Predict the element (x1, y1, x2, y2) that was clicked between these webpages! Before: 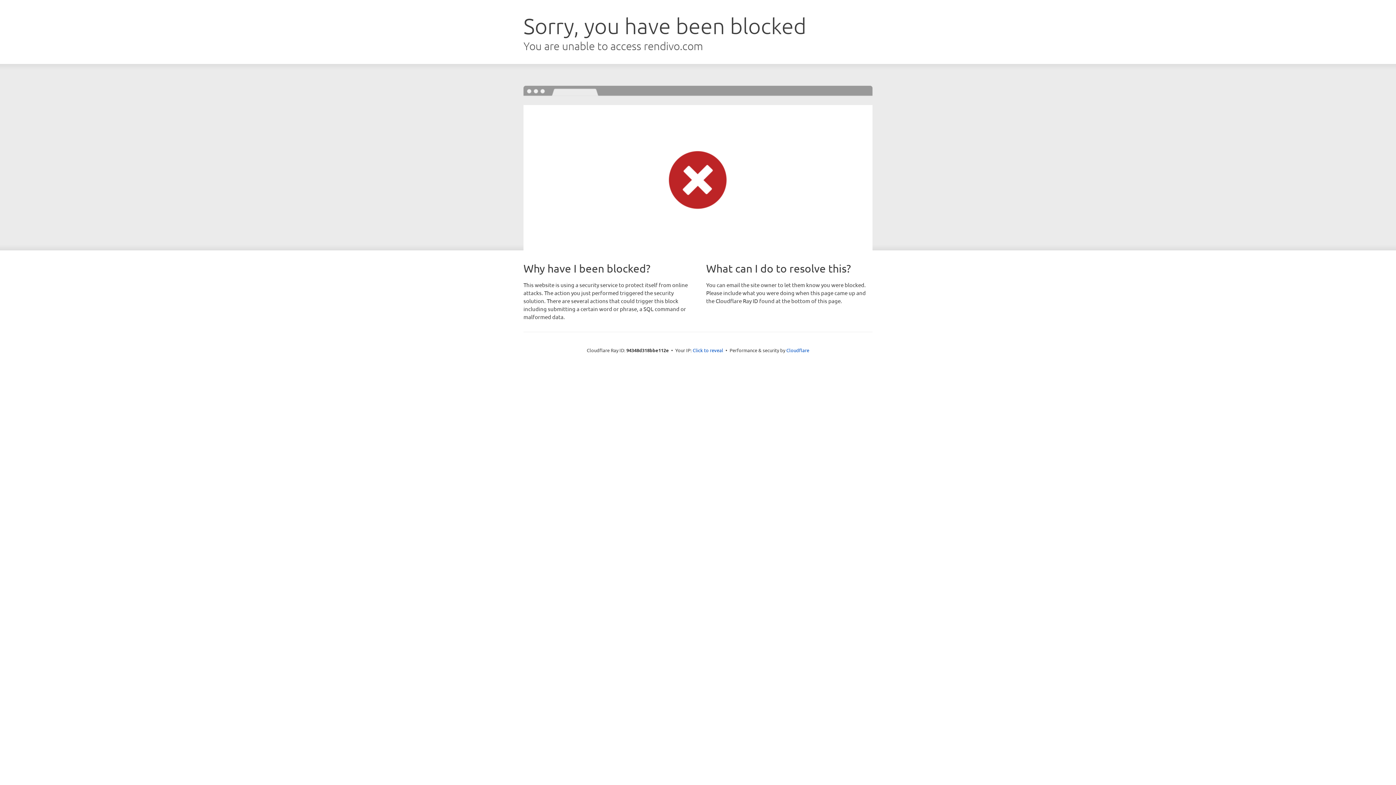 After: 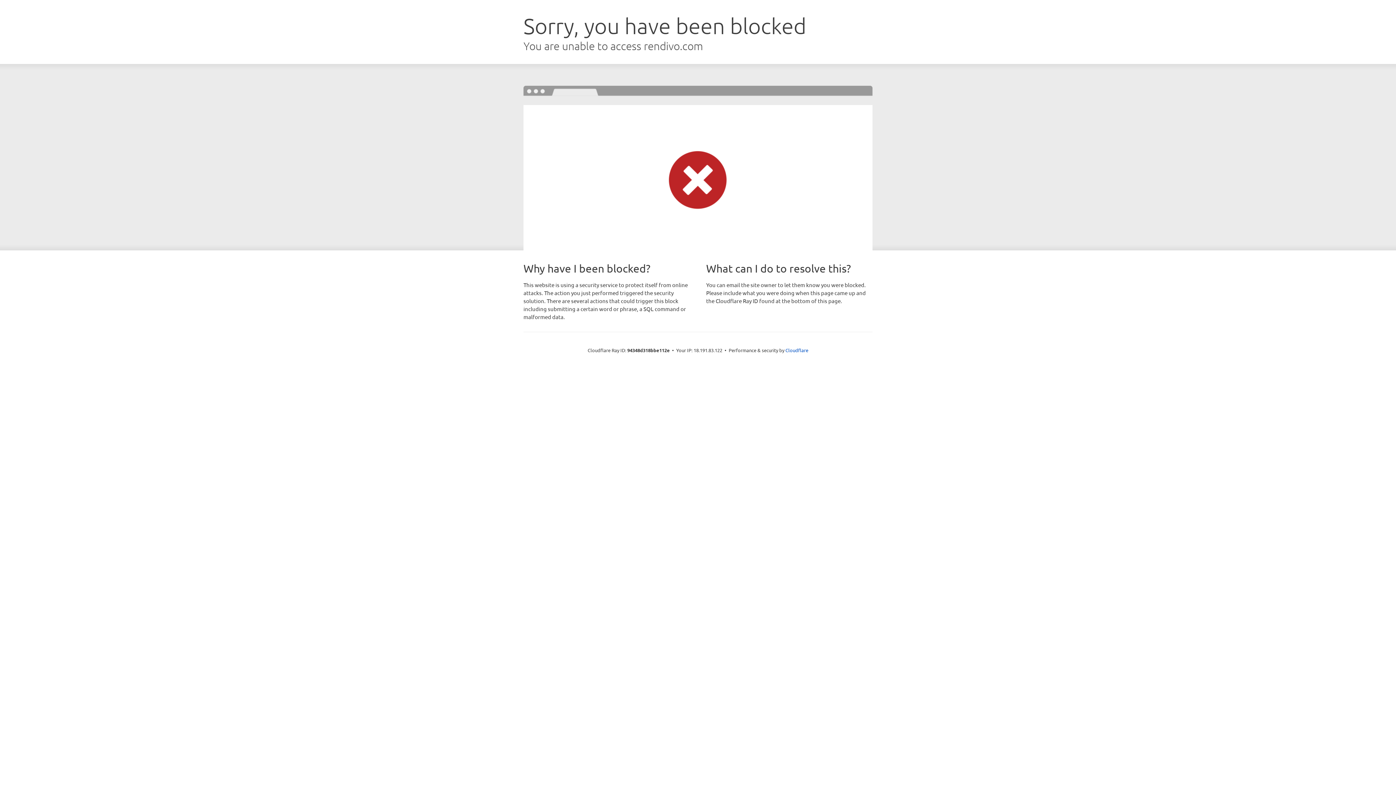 Action: label: Click to reveal bbox: (692, 346, 723, 353)